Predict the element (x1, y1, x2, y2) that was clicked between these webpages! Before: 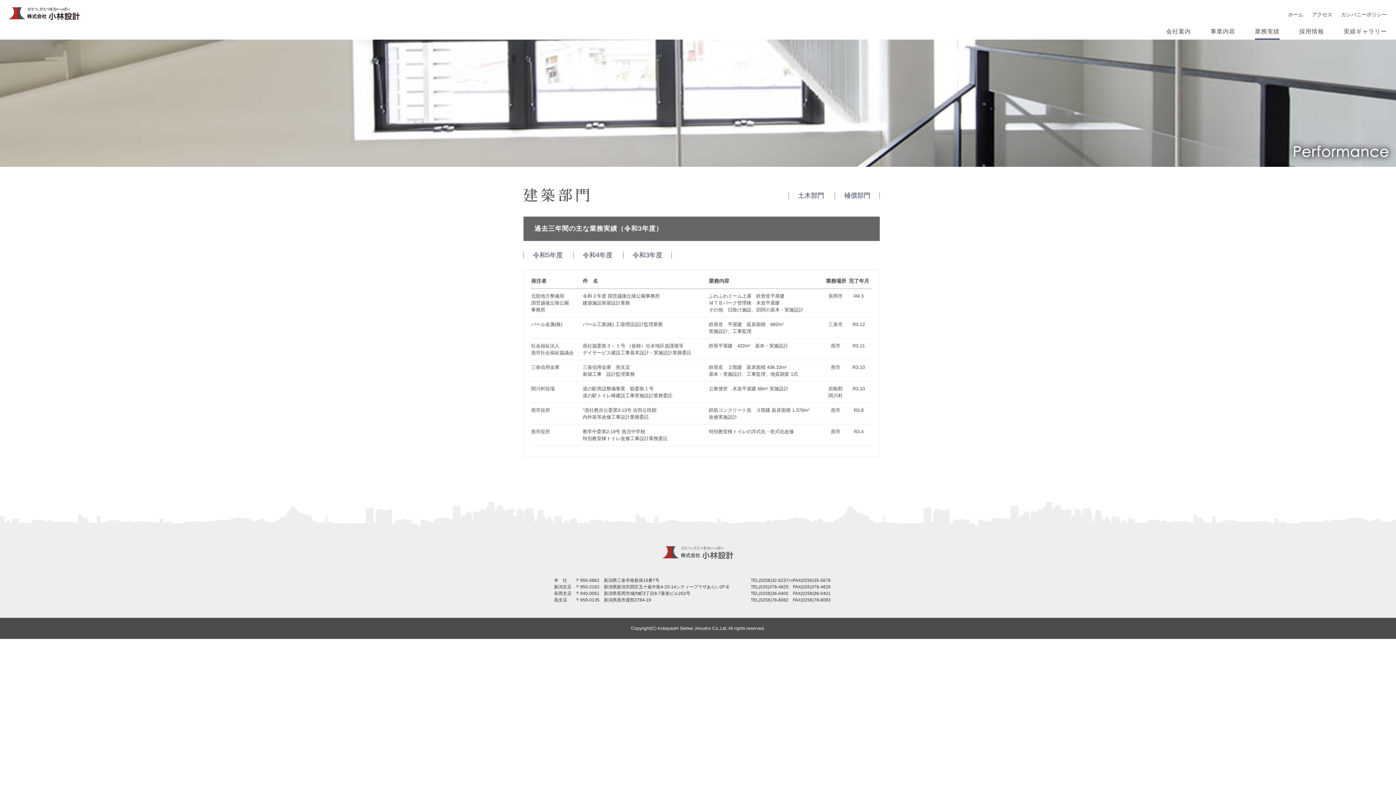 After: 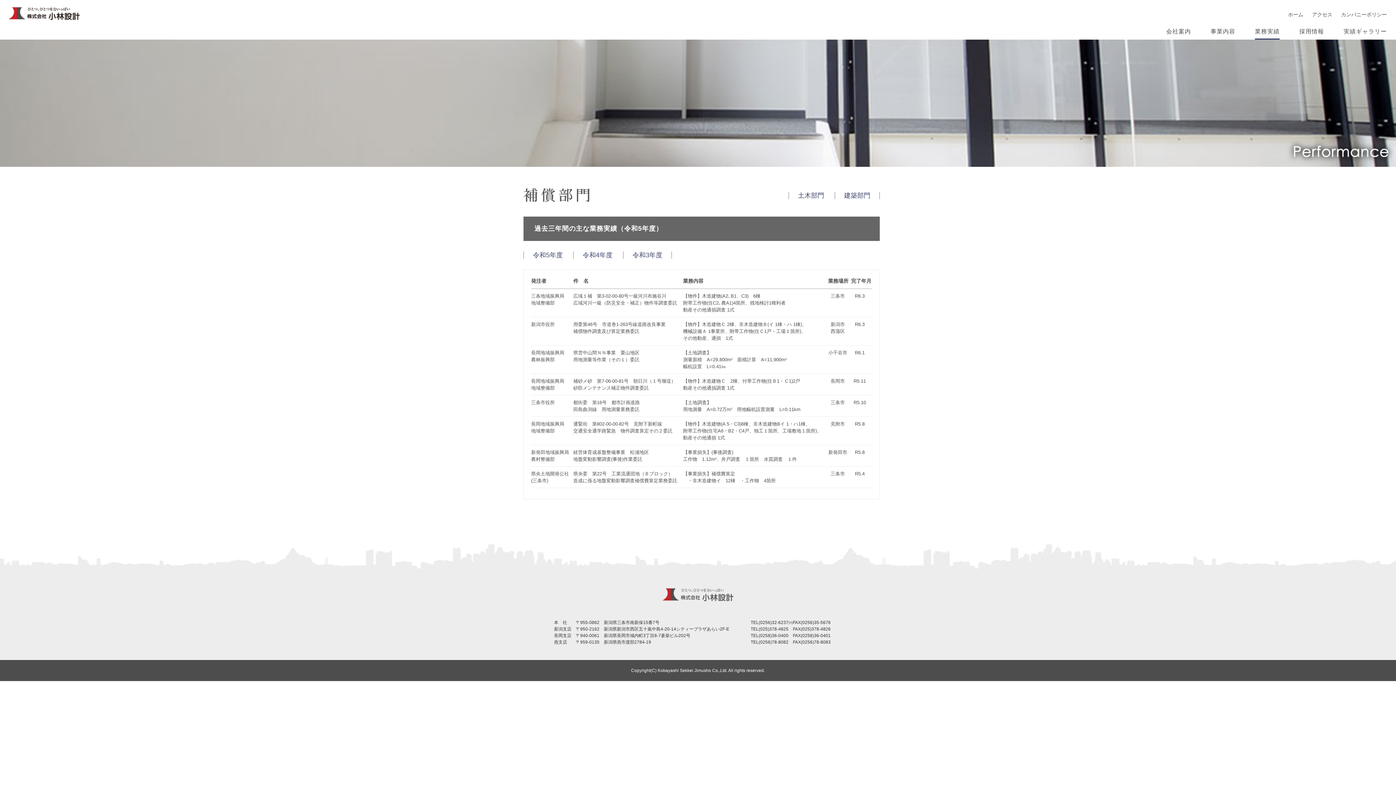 Action: bbox: (844, 192, 870, 199) label: 補償部門